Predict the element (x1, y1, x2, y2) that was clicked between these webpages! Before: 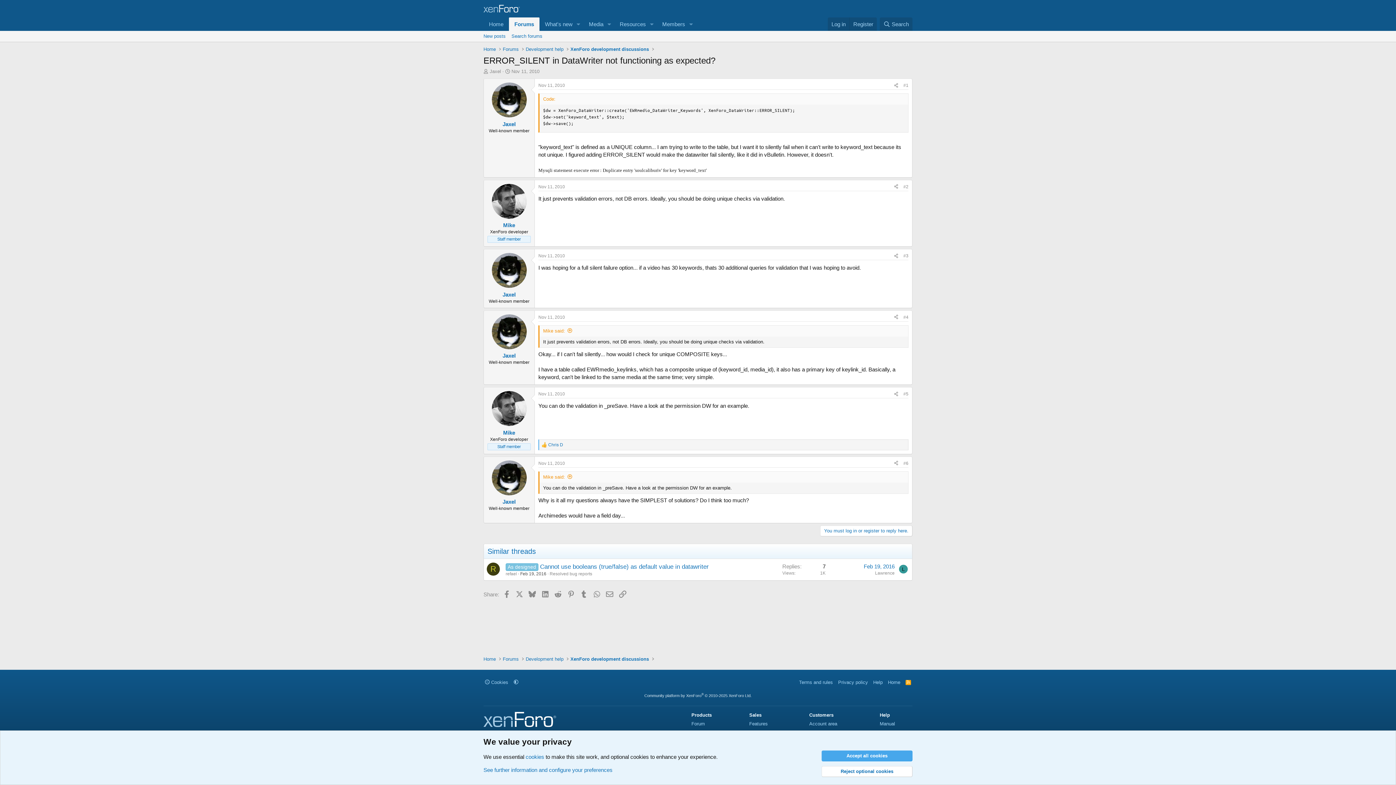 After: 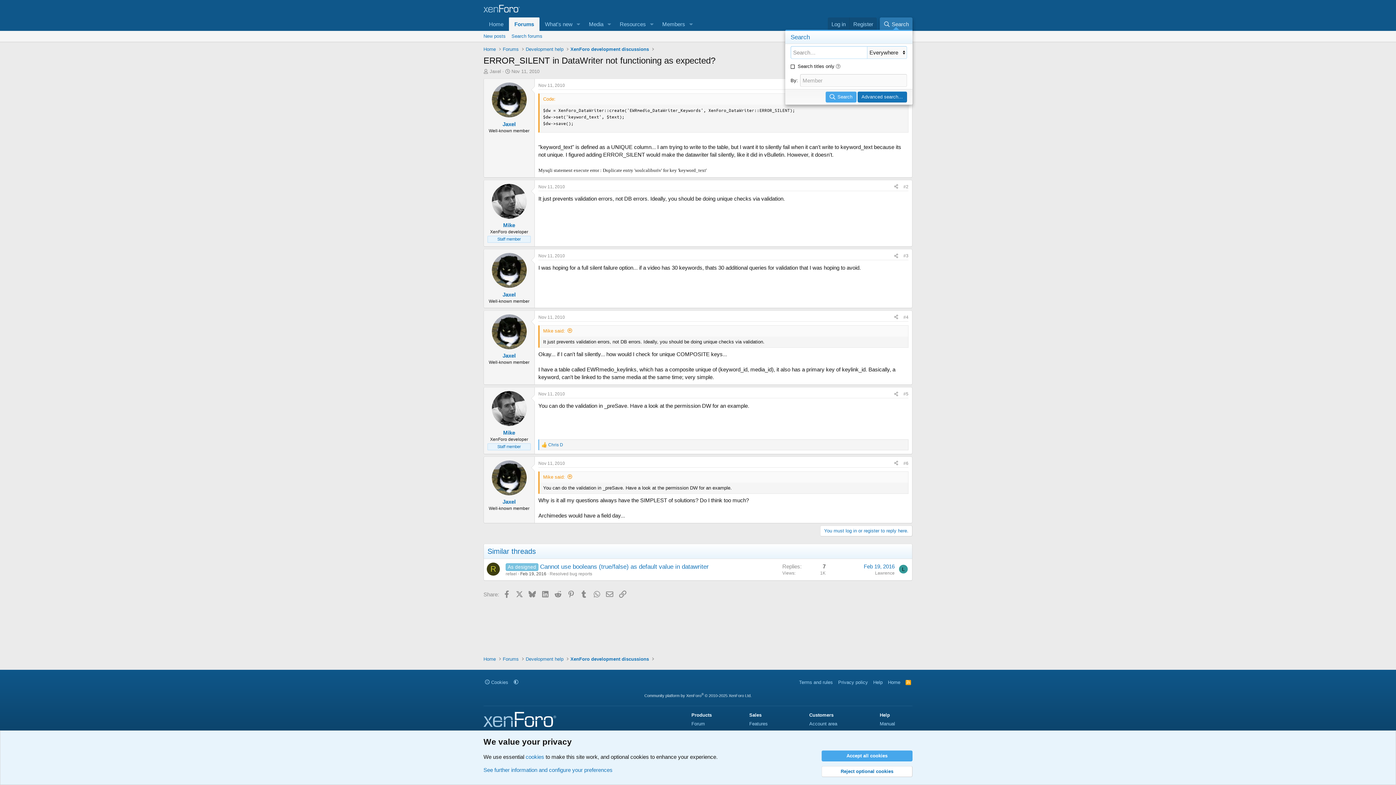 Action: bbox: (879, 17, 912, 30) label: Search